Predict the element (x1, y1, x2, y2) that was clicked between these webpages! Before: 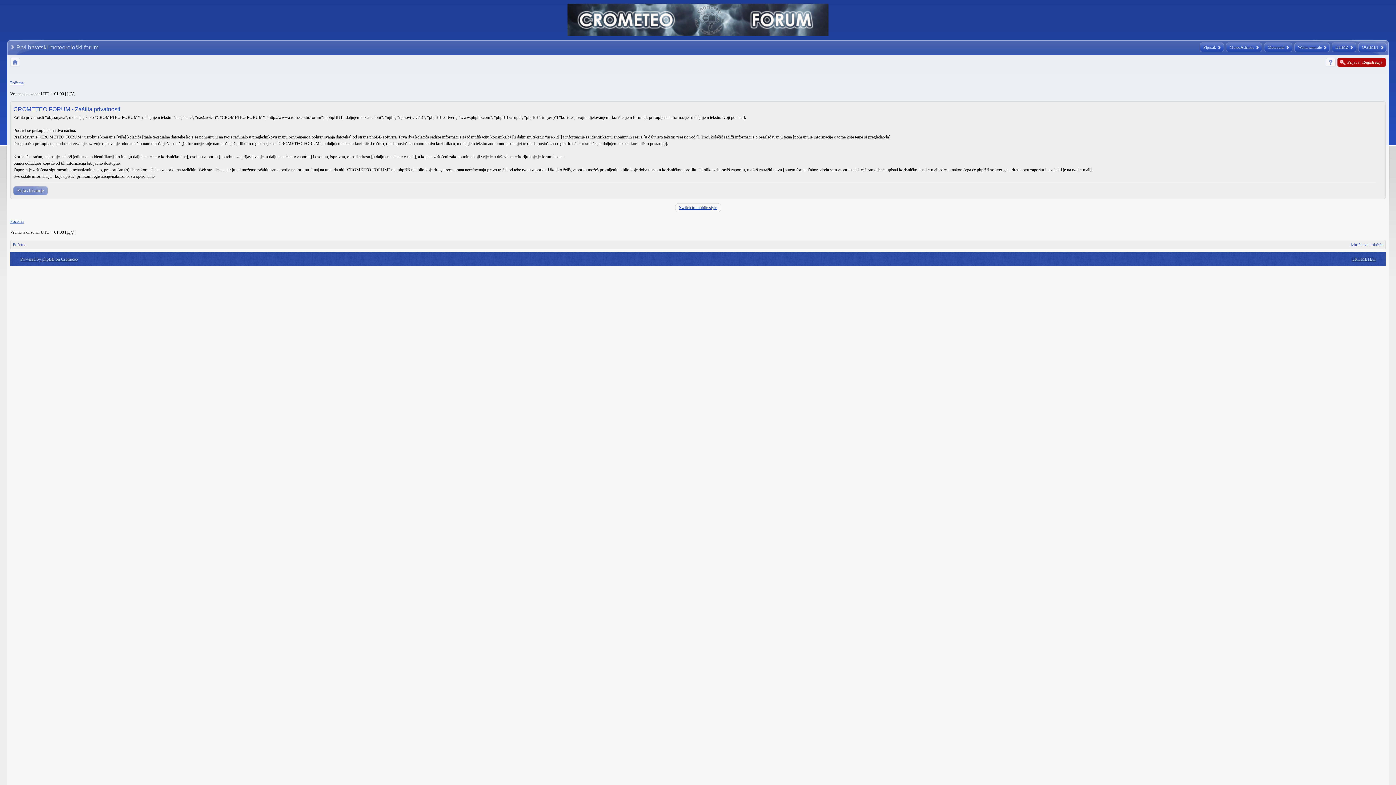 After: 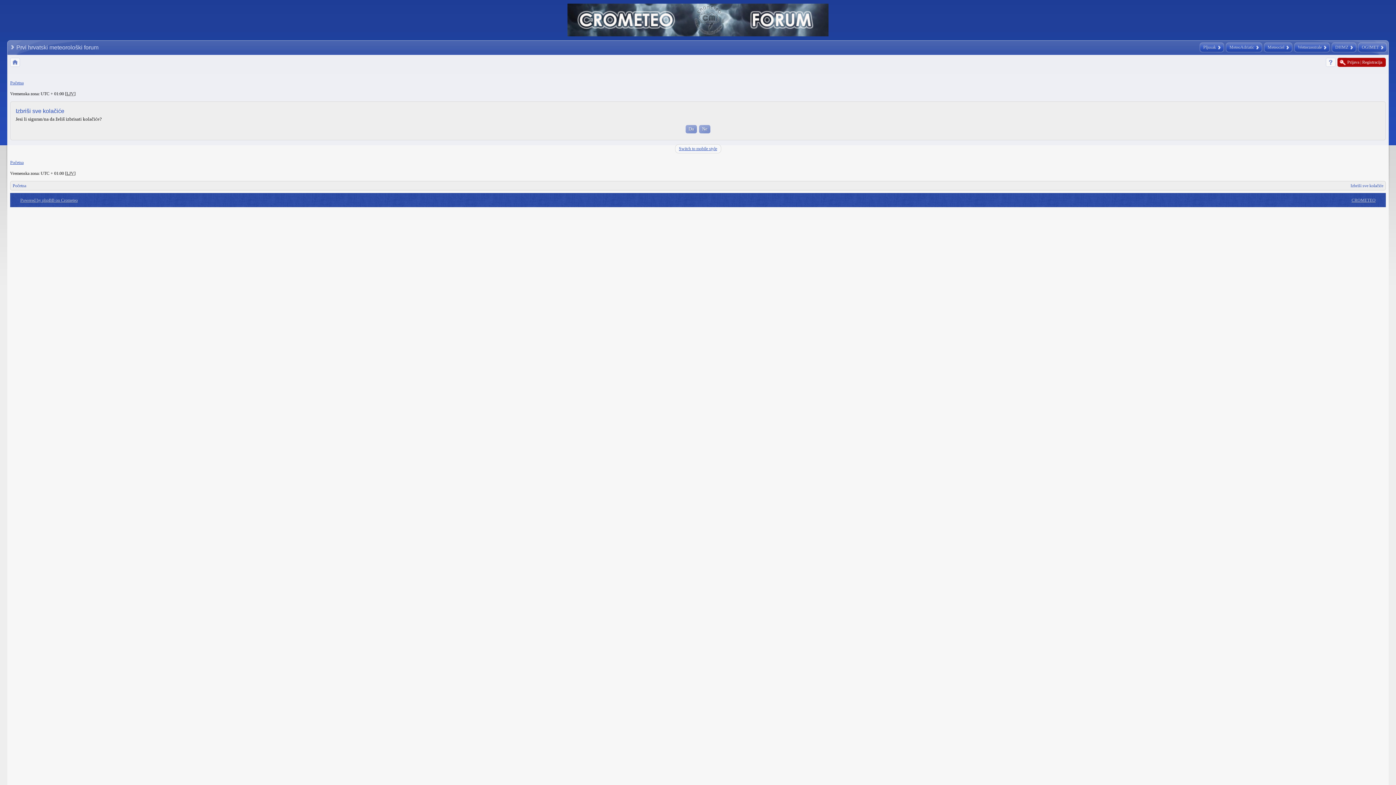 Action: label: Izbriši sve kolačiće bbox: (1350, 242, 1383, 247)